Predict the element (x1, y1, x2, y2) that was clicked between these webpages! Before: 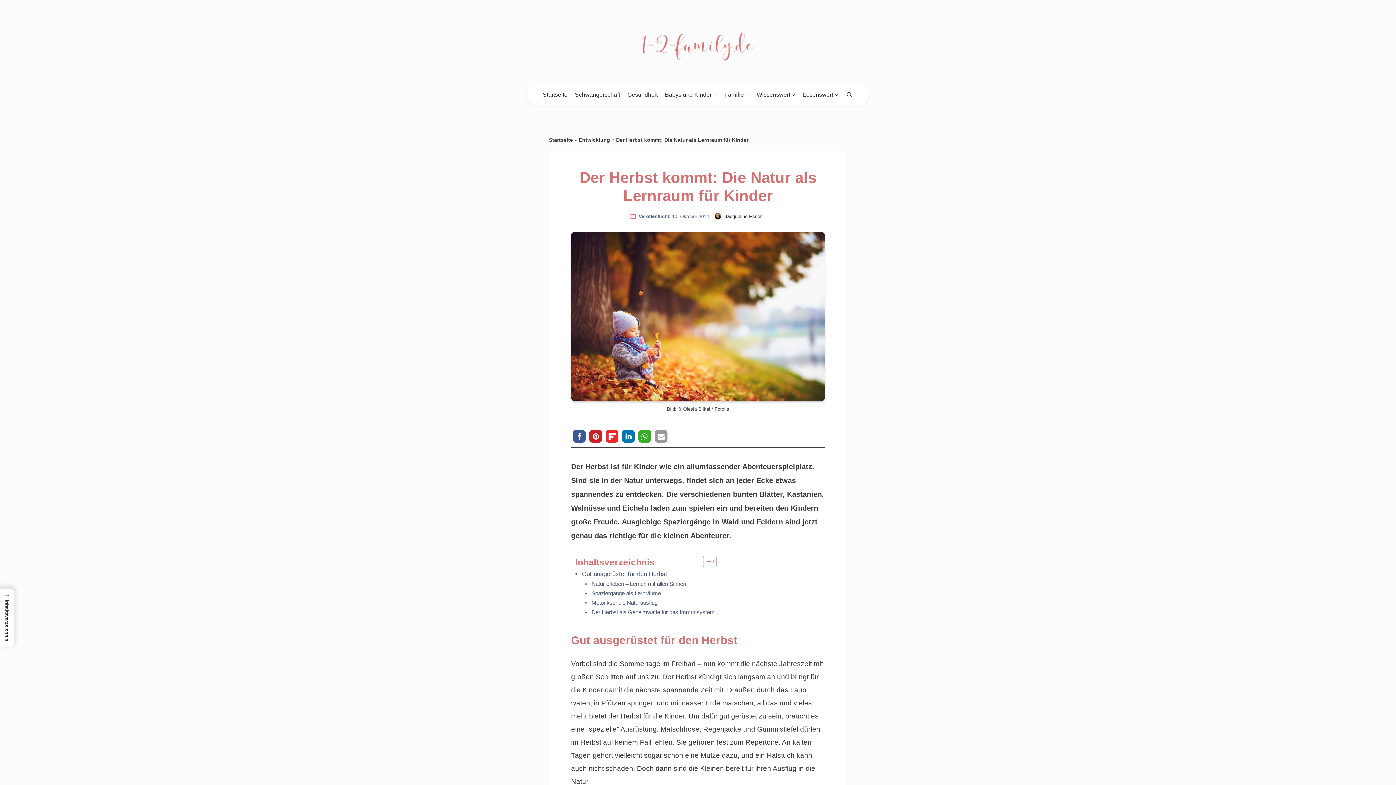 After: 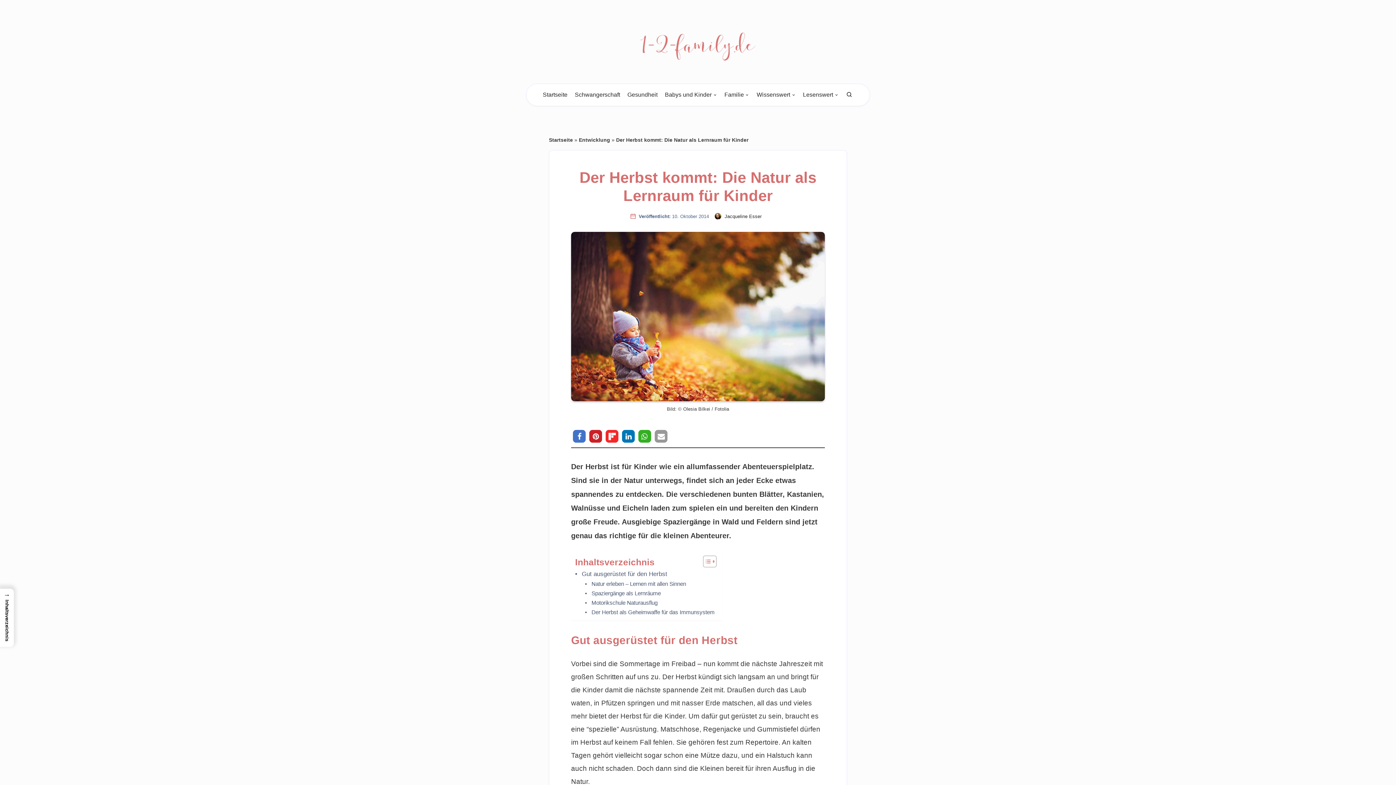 Action: label: Bei Facebook teilen bbox: (573, 430, 585, 442)